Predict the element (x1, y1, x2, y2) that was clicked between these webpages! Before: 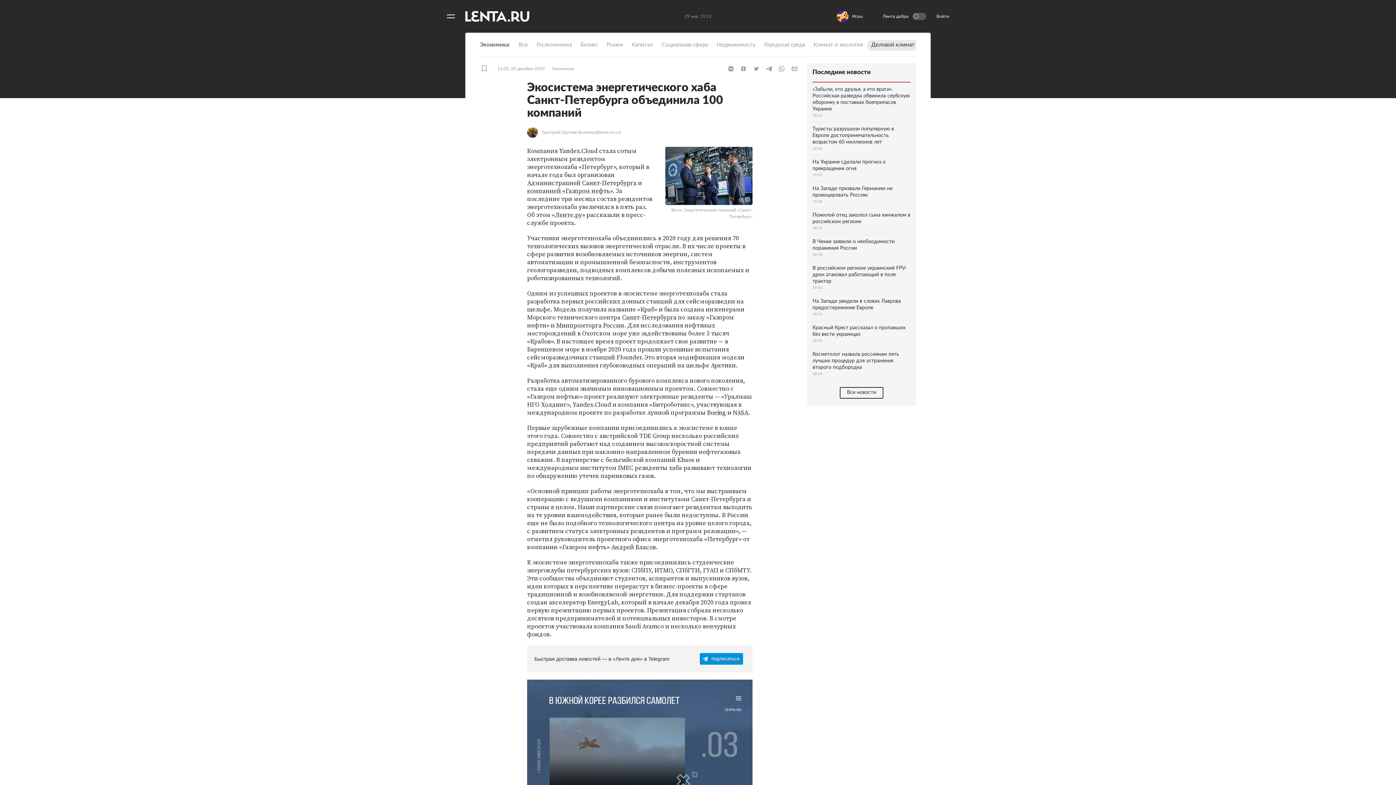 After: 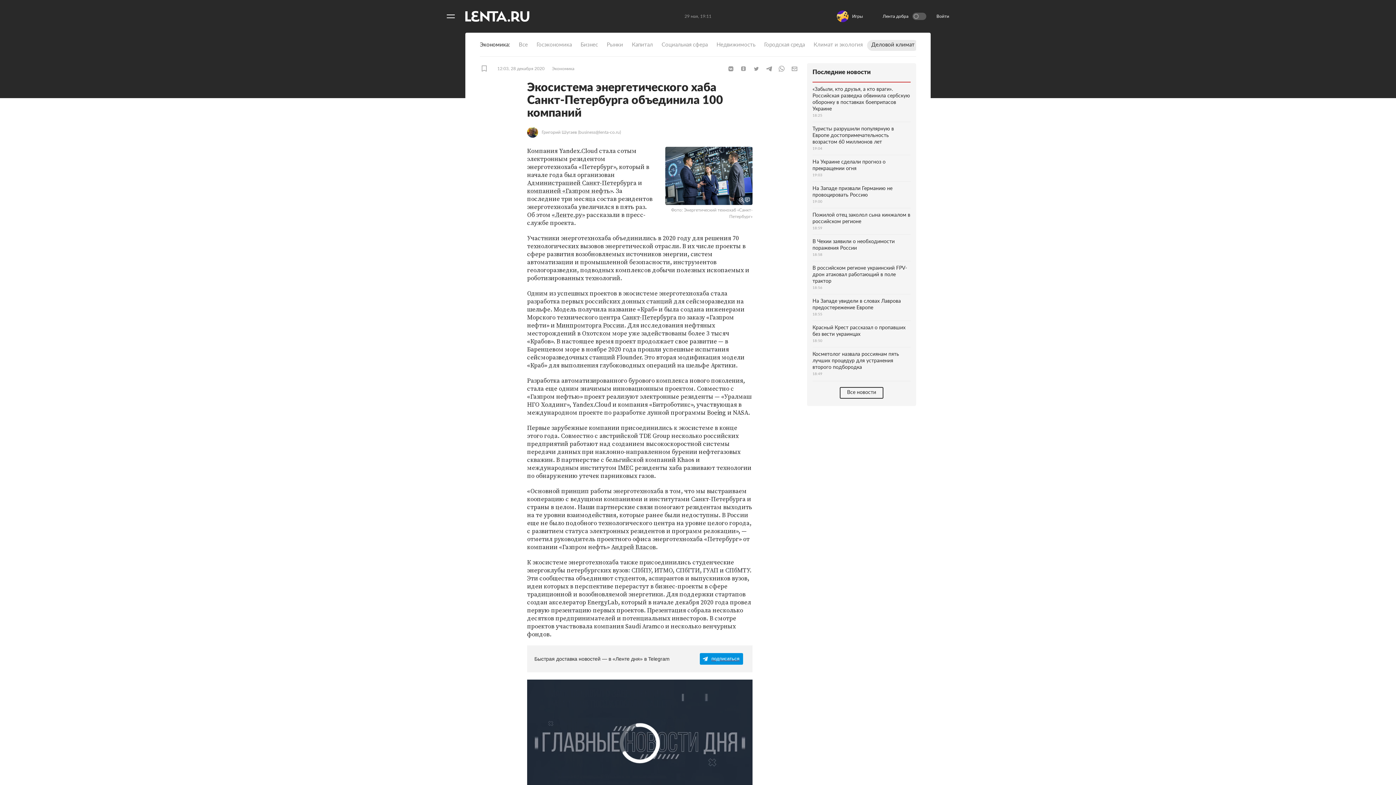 Action: label: NASA bbox: (733, 408, 748, 417)